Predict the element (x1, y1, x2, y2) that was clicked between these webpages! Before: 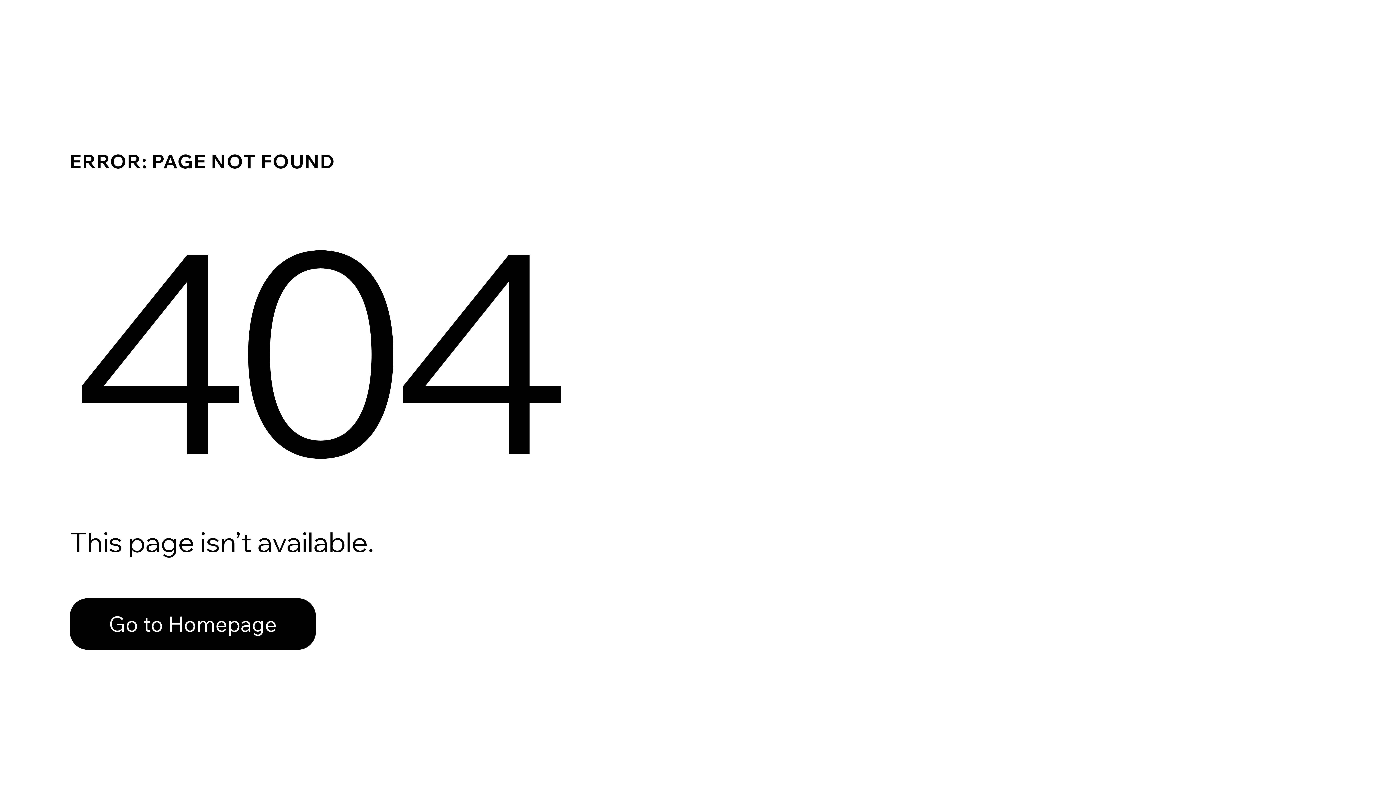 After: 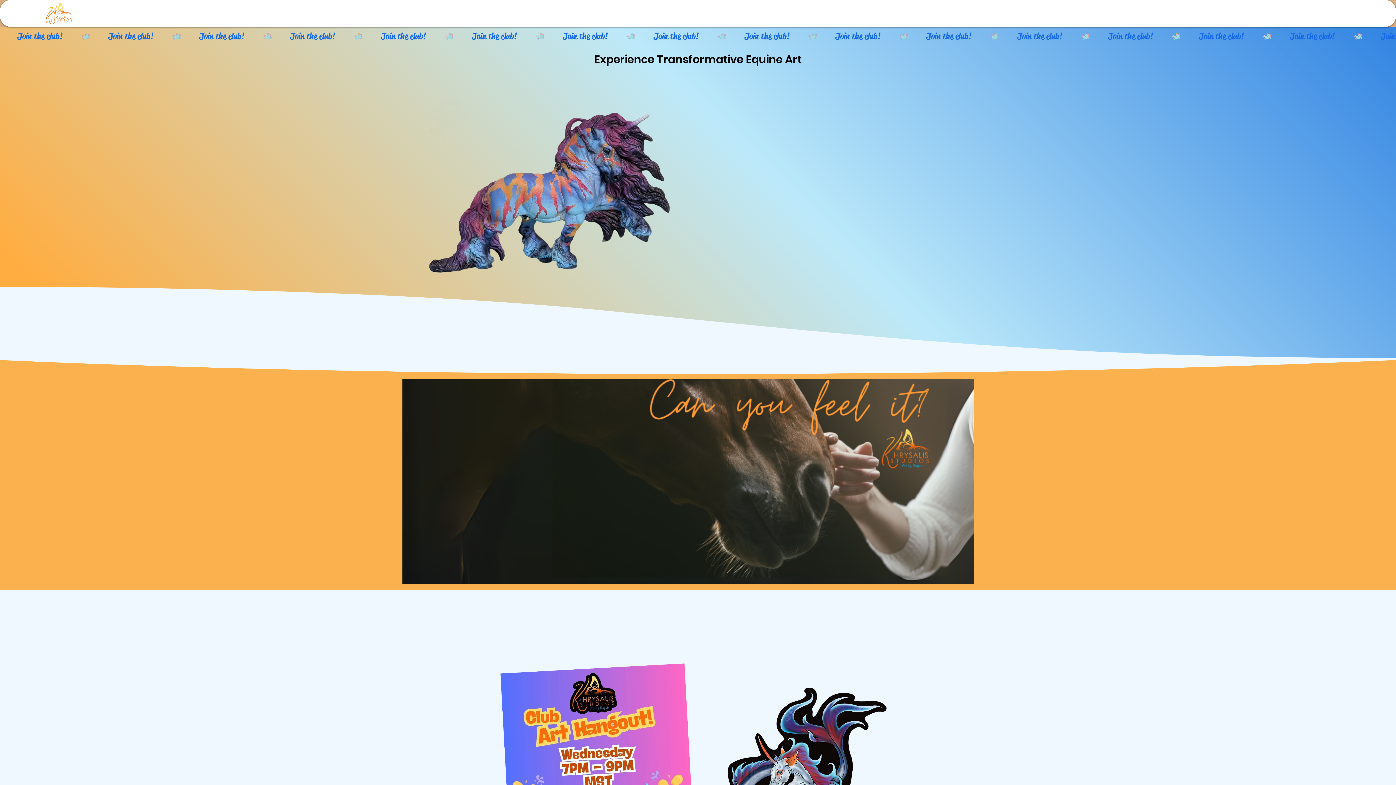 Action: label: Go to Homepage bbox: (69, 598, 316, 650)